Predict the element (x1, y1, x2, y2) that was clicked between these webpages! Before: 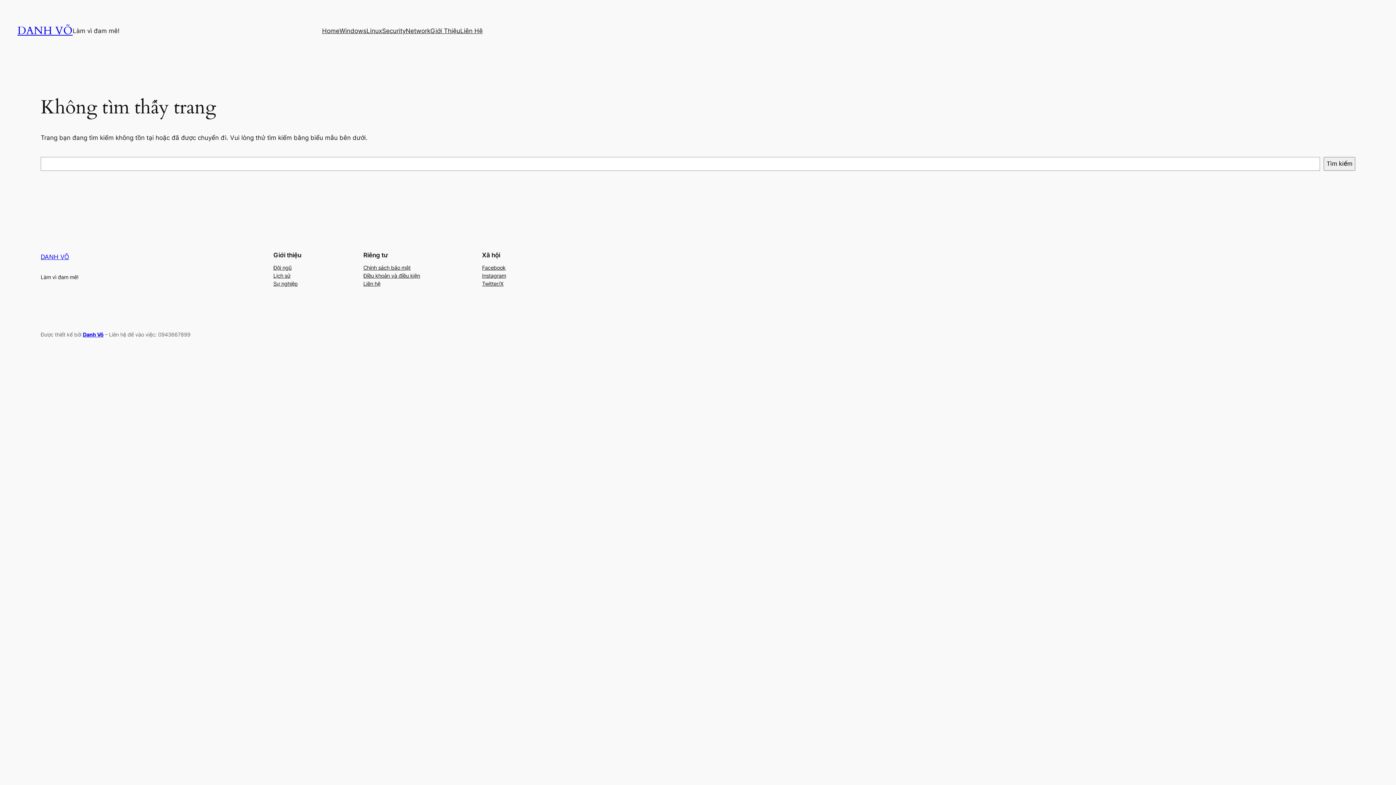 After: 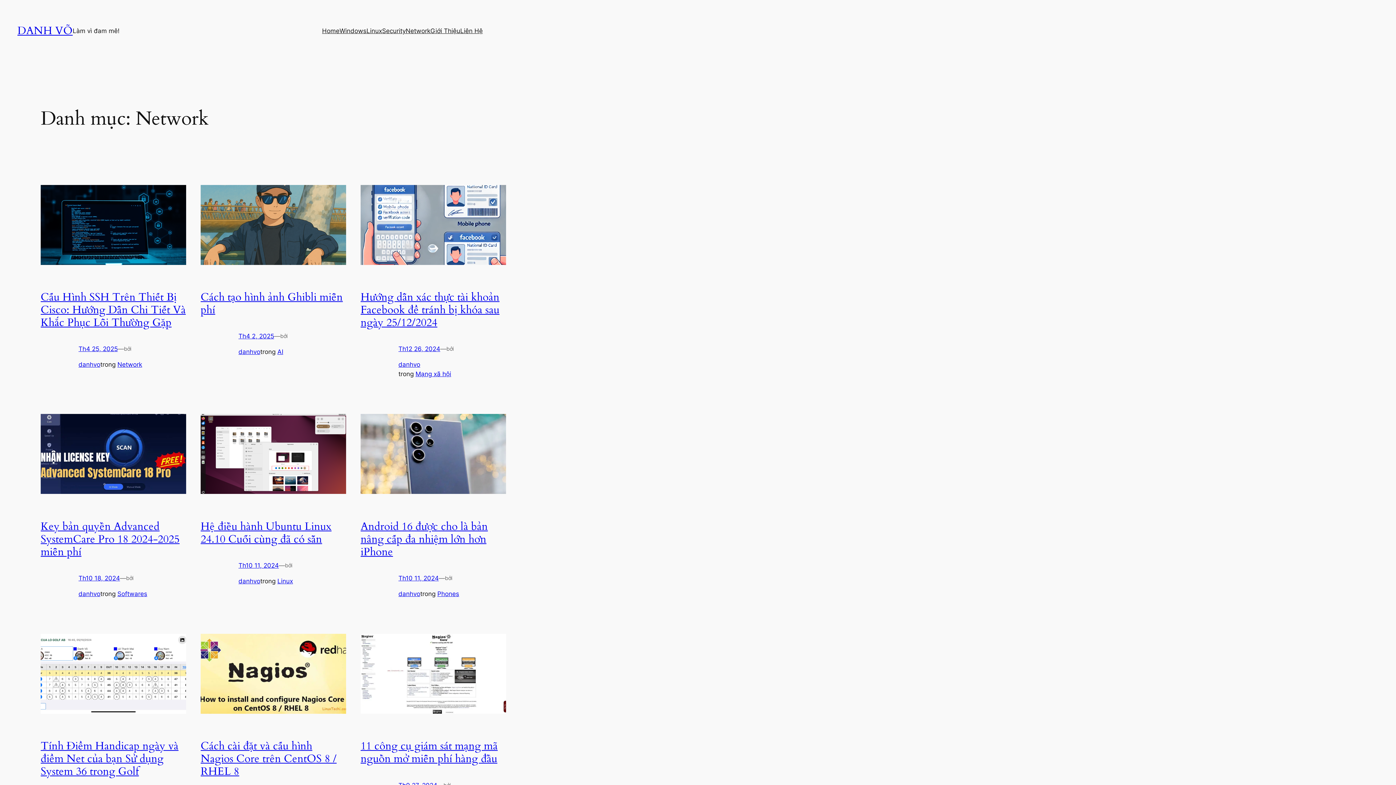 Action: bbox: (405, 26, 430, 35) label: Network